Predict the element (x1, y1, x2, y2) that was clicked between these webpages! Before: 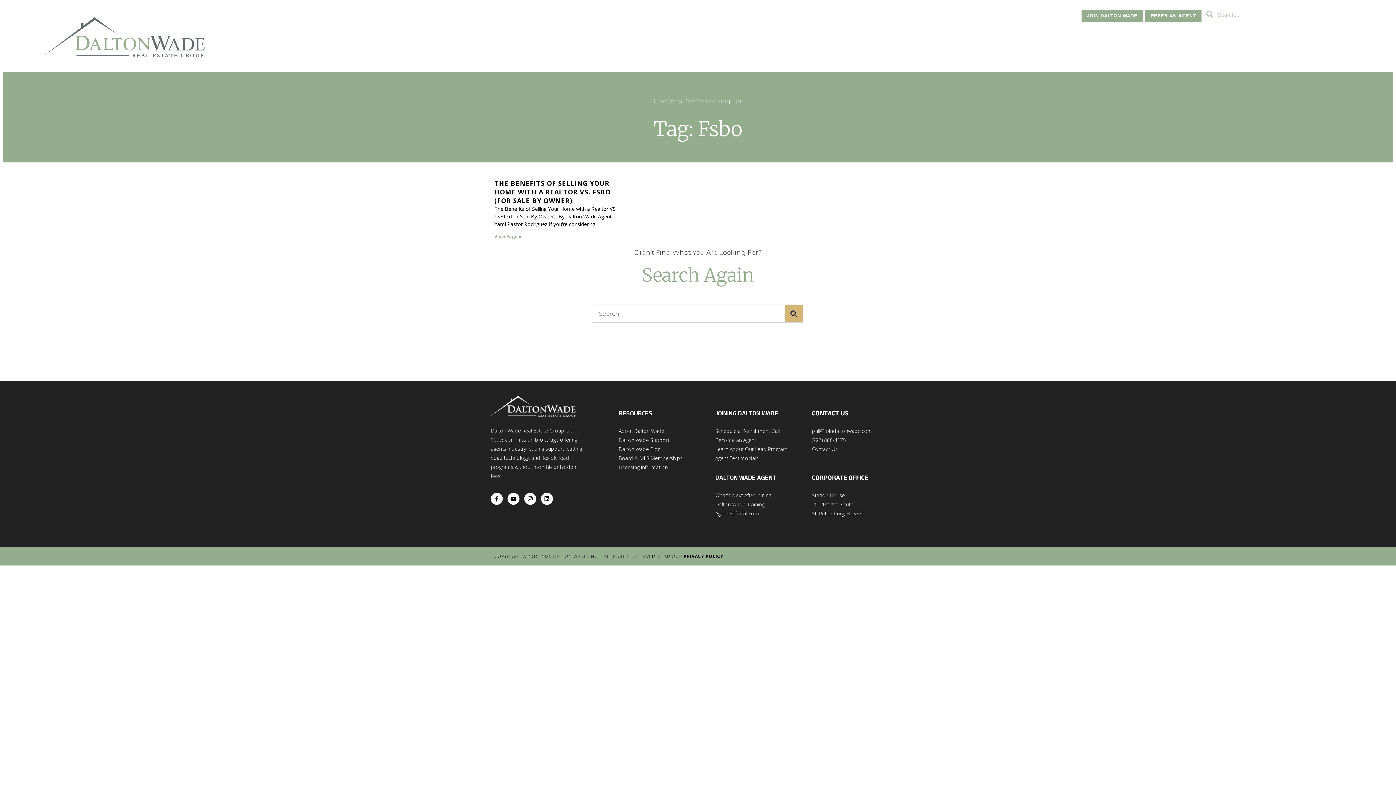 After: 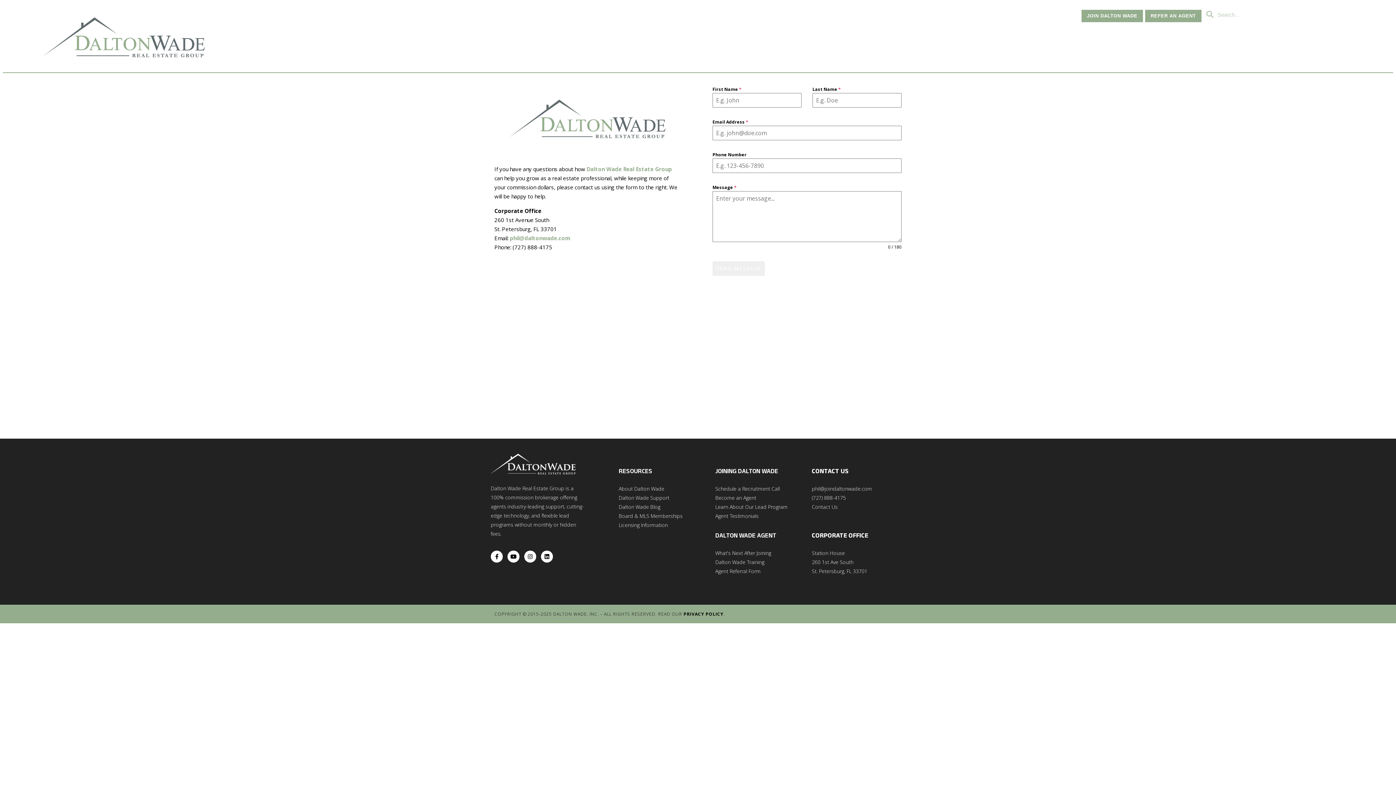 Action: bbox: (812, 444, 901, 453) label: Contact Us